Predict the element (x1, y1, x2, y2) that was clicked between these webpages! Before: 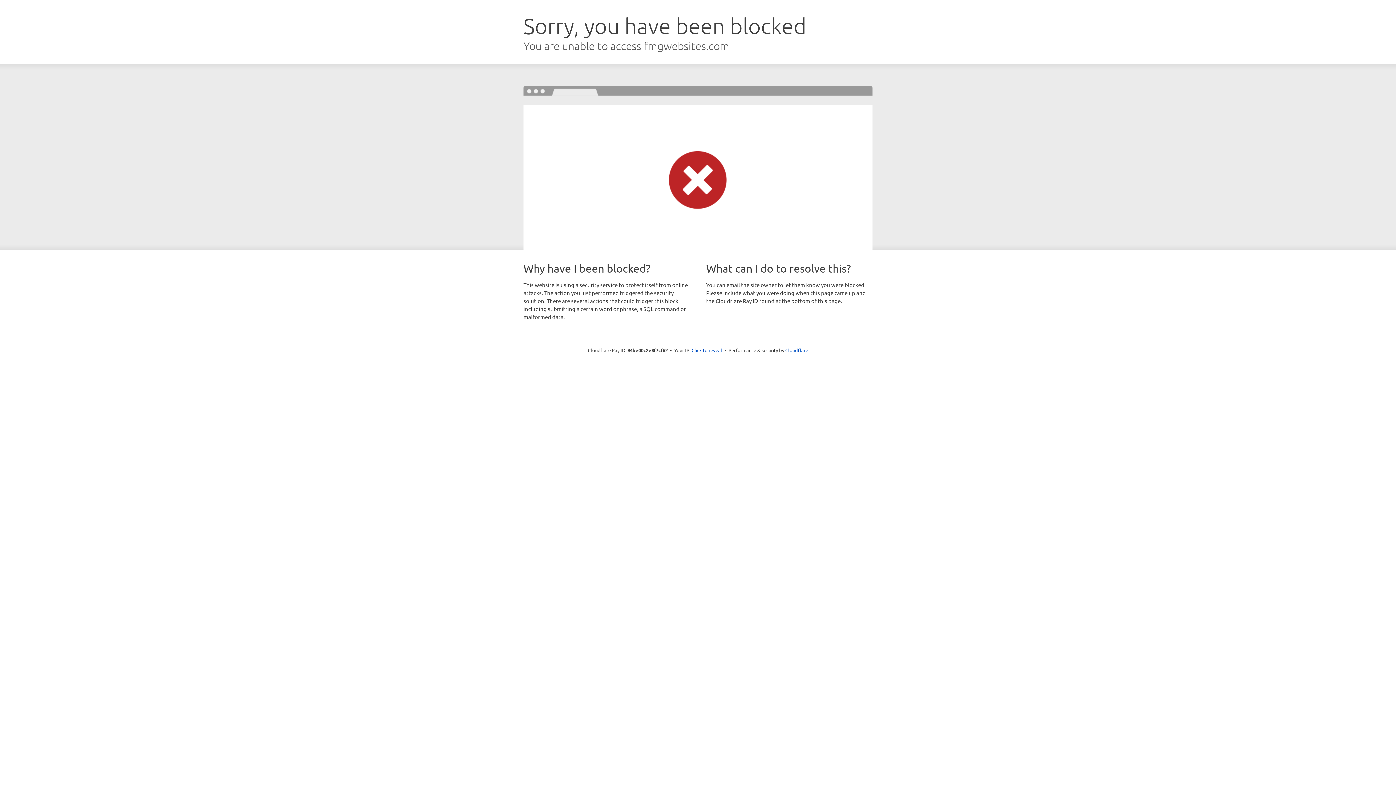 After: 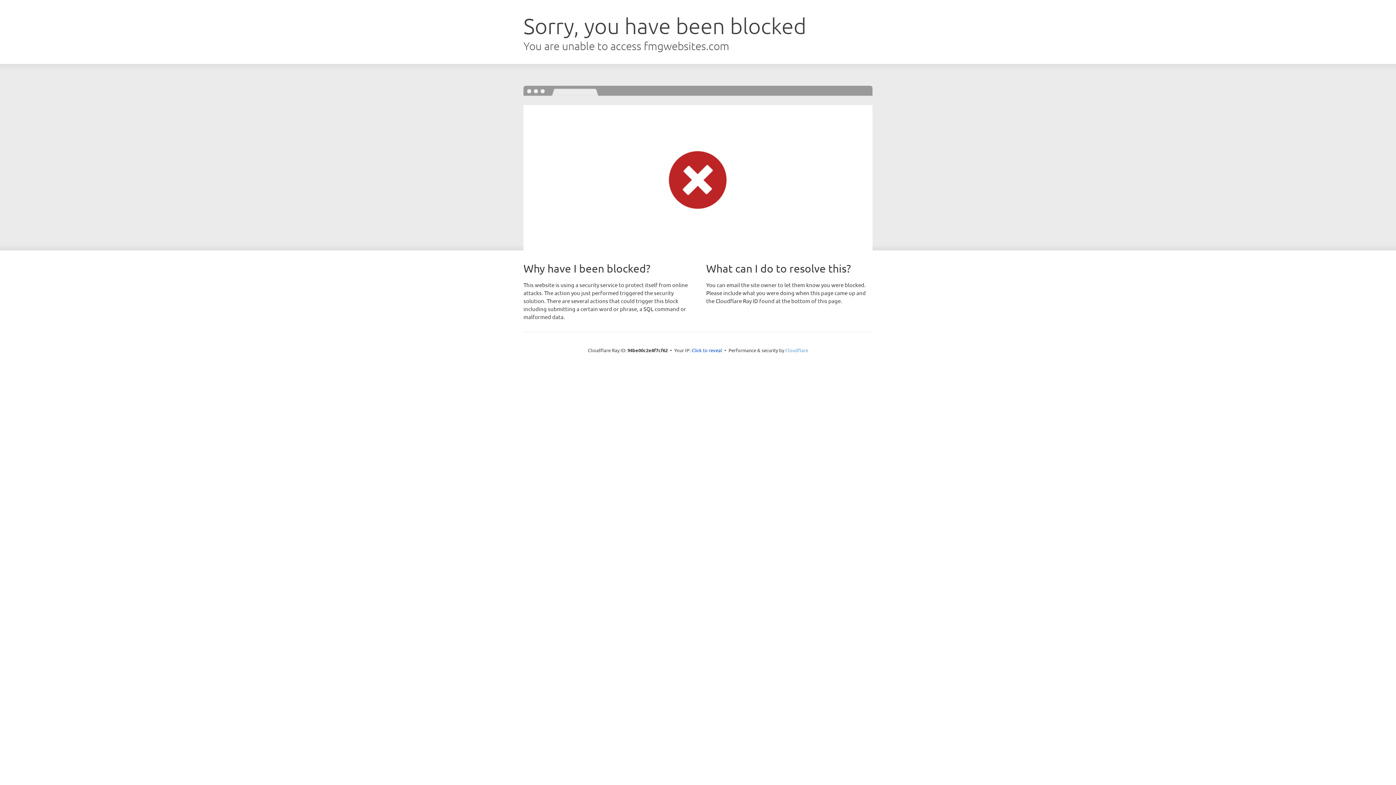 Action: bbox: (785, 347, 808, 353) label: Cloudflare